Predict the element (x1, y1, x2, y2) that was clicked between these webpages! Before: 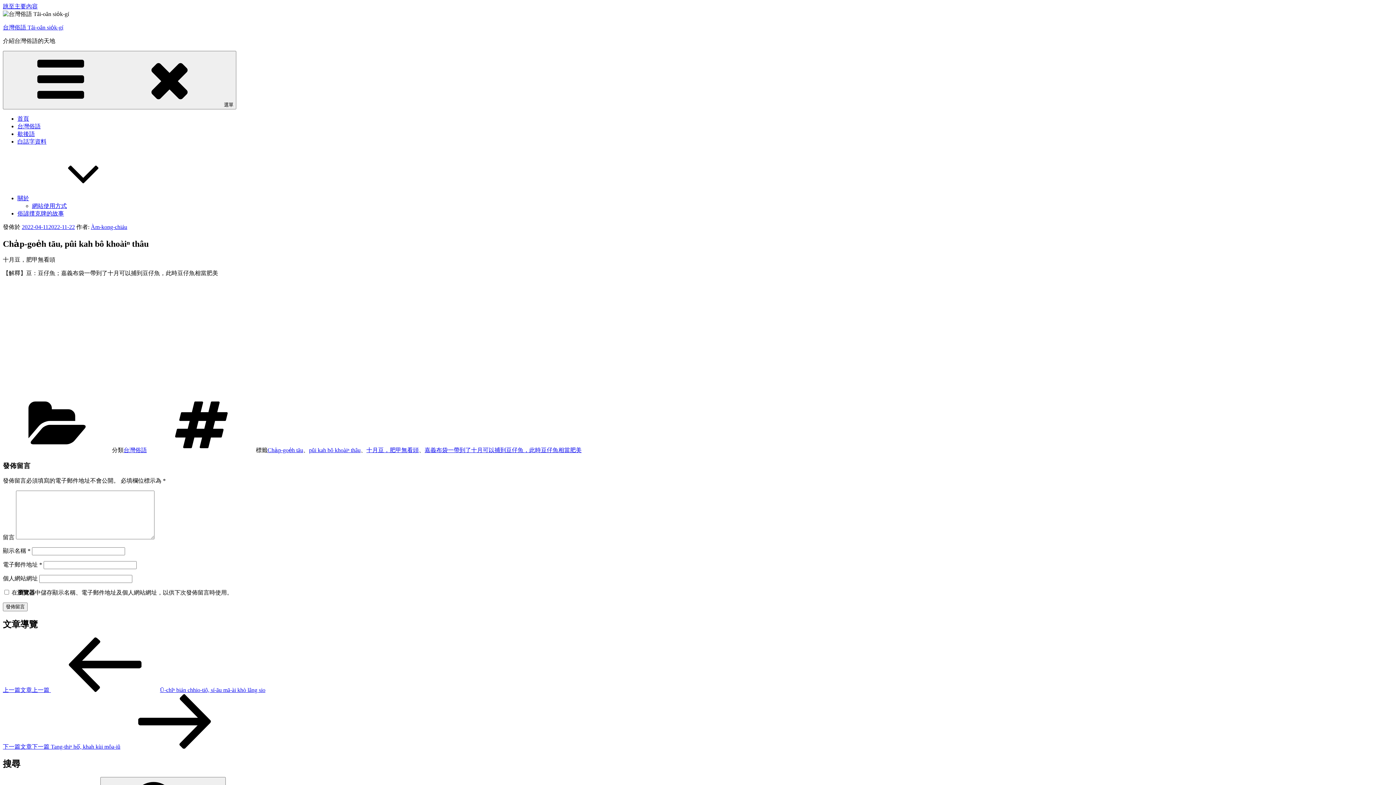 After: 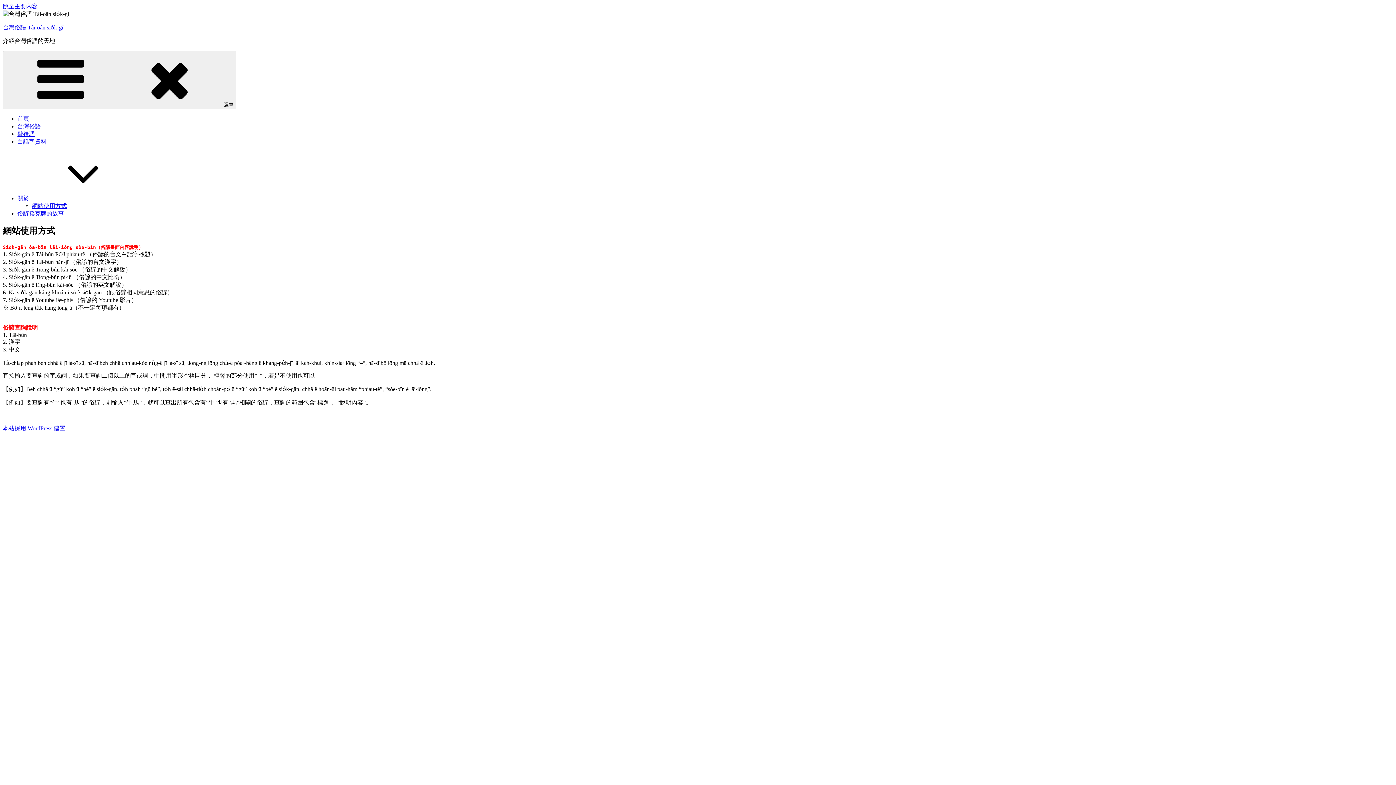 Action: bbox: (32, 202, 66, 209) label: 網站使用方式